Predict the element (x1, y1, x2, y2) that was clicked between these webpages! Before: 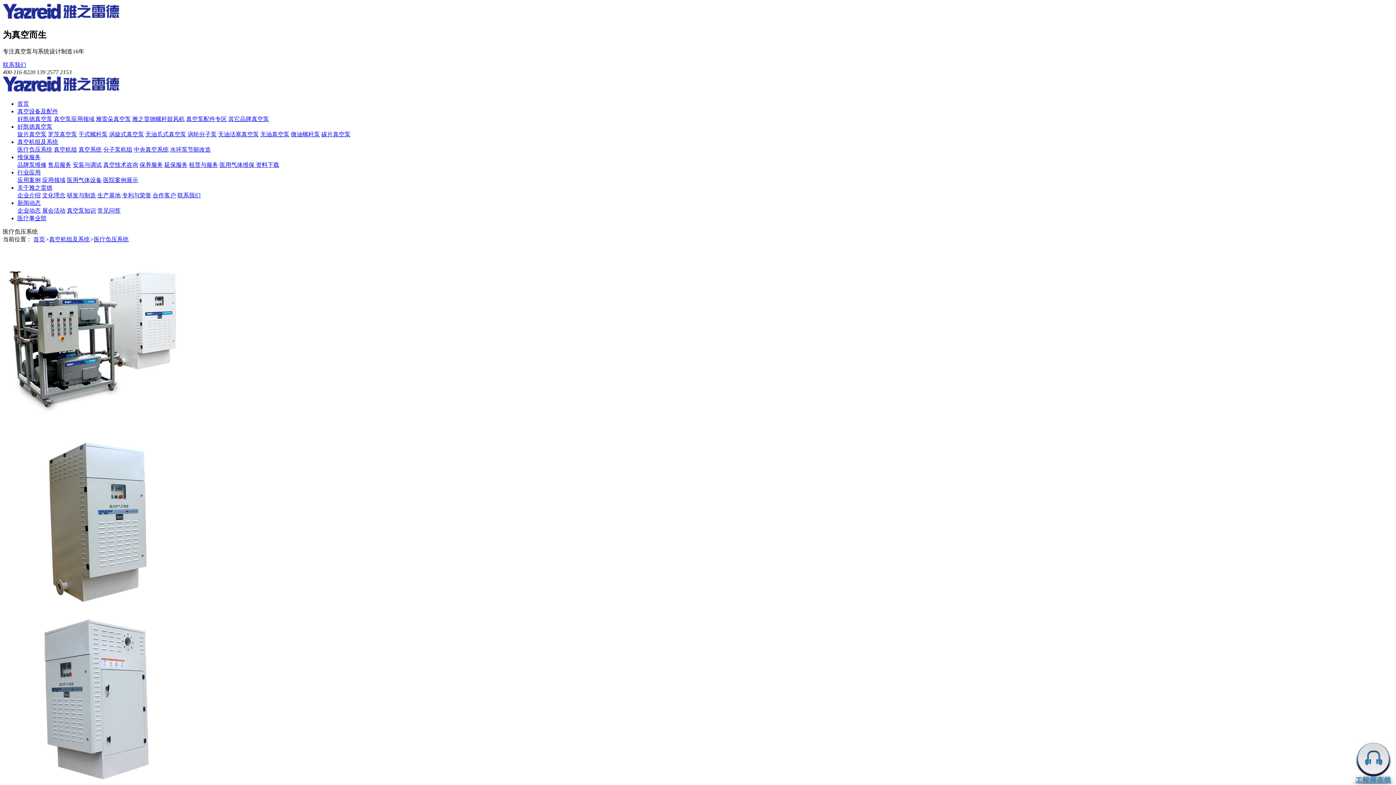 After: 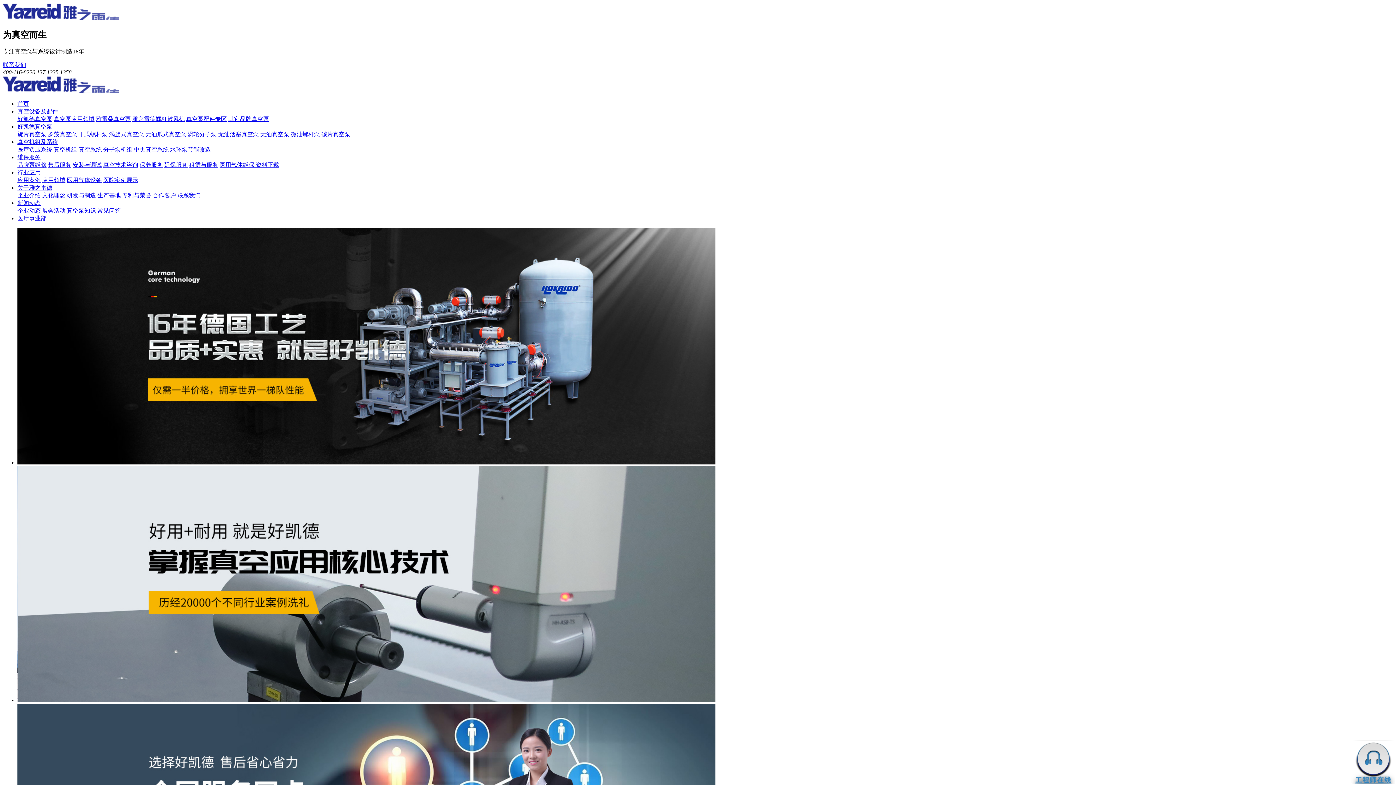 Action: label: 首页 bbox: (33, 236, 45, 242)